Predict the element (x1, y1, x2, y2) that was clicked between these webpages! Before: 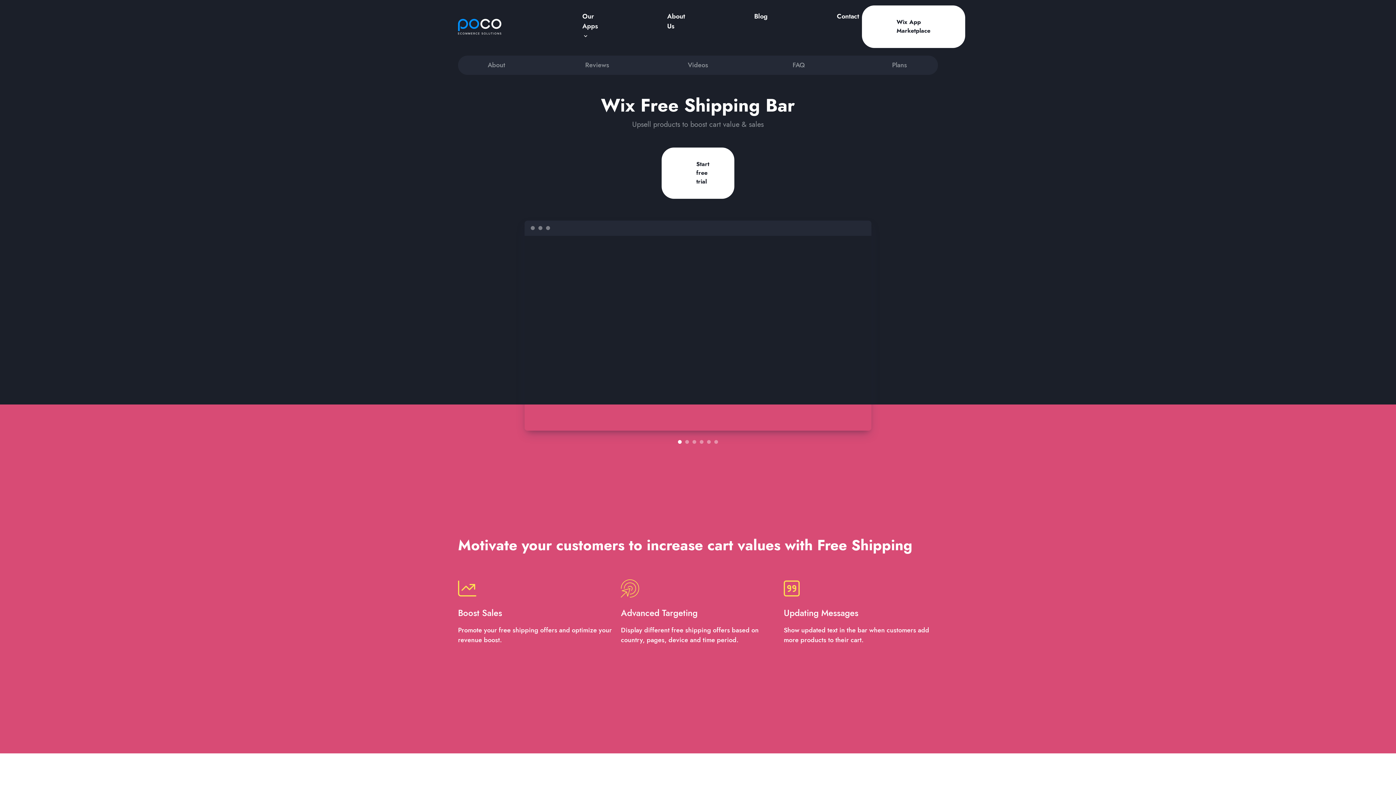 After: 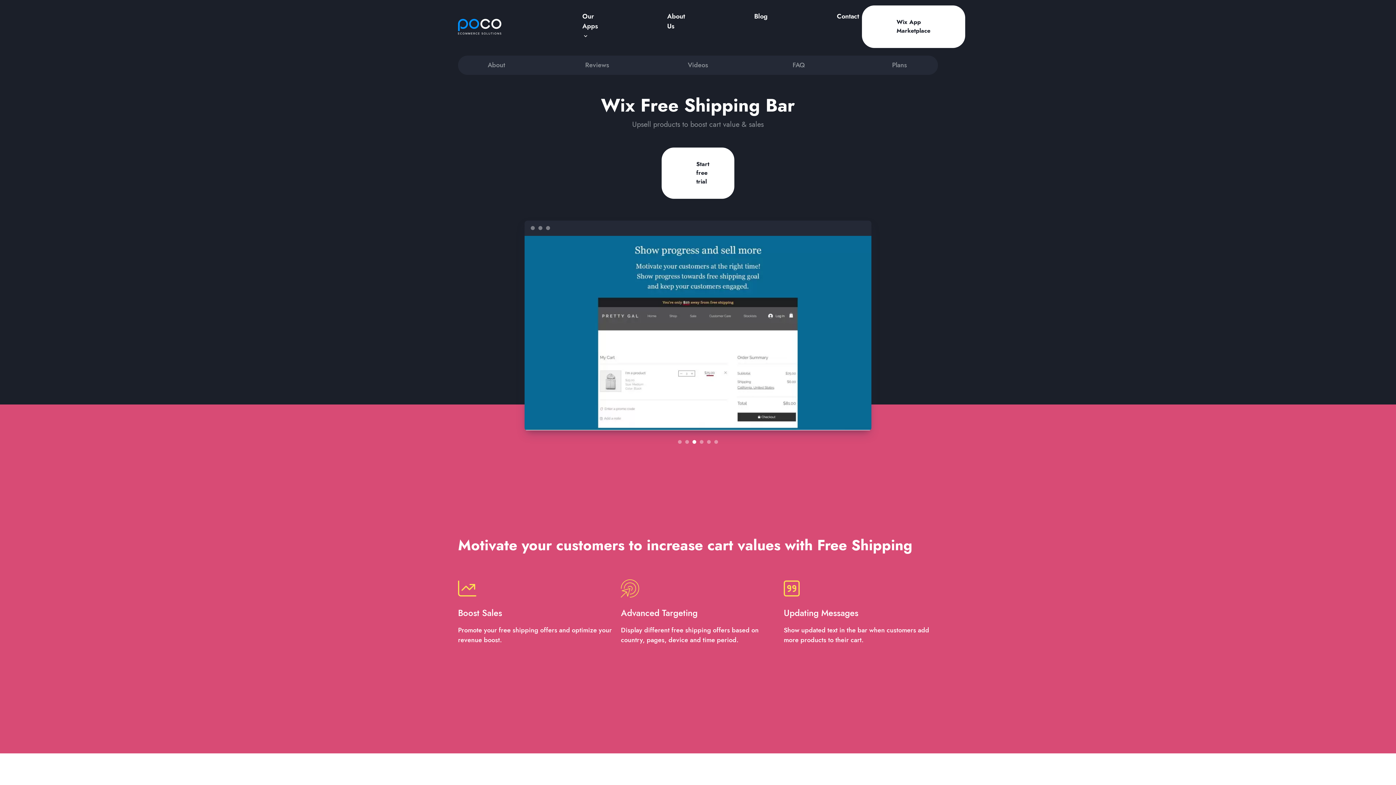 Action: bbox: (690, 438, 698, 446) label: 3 of 6